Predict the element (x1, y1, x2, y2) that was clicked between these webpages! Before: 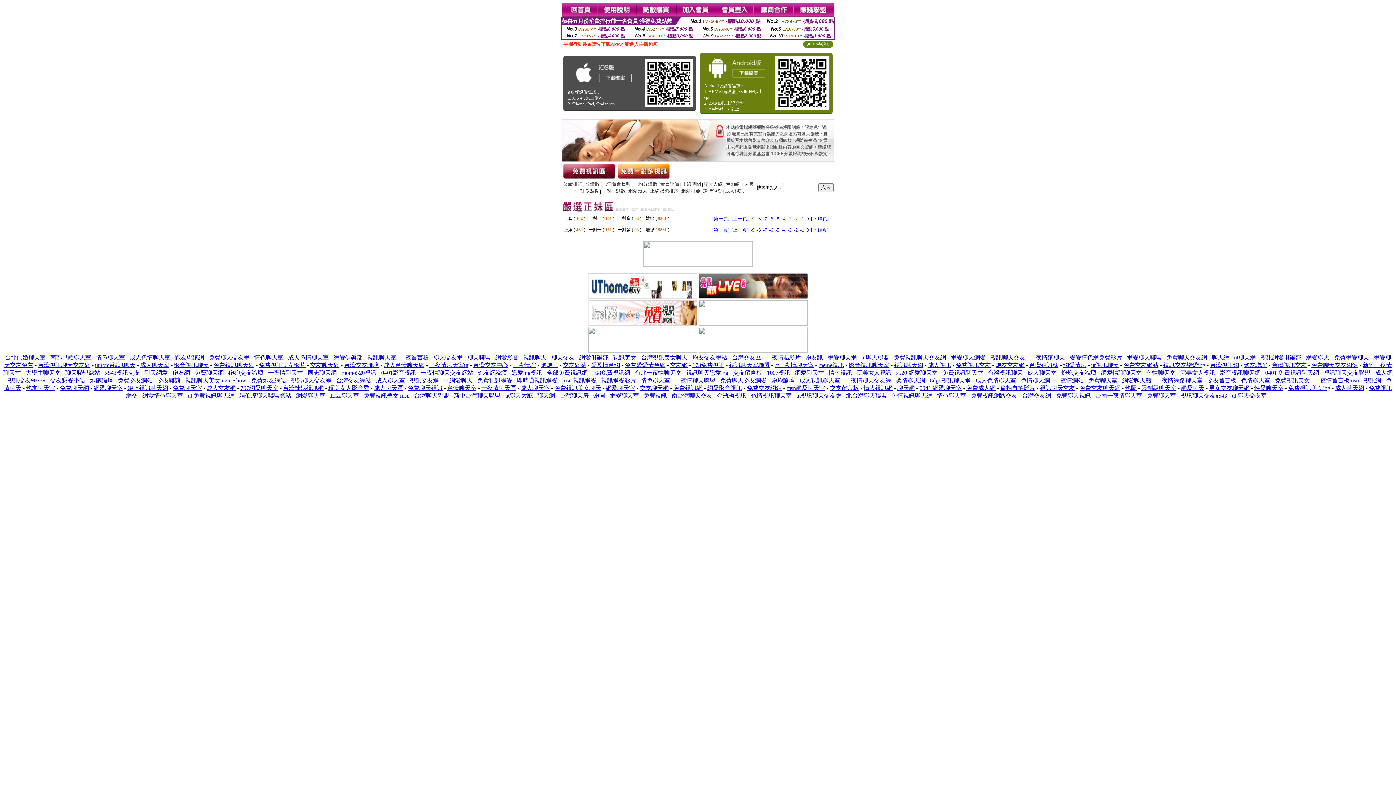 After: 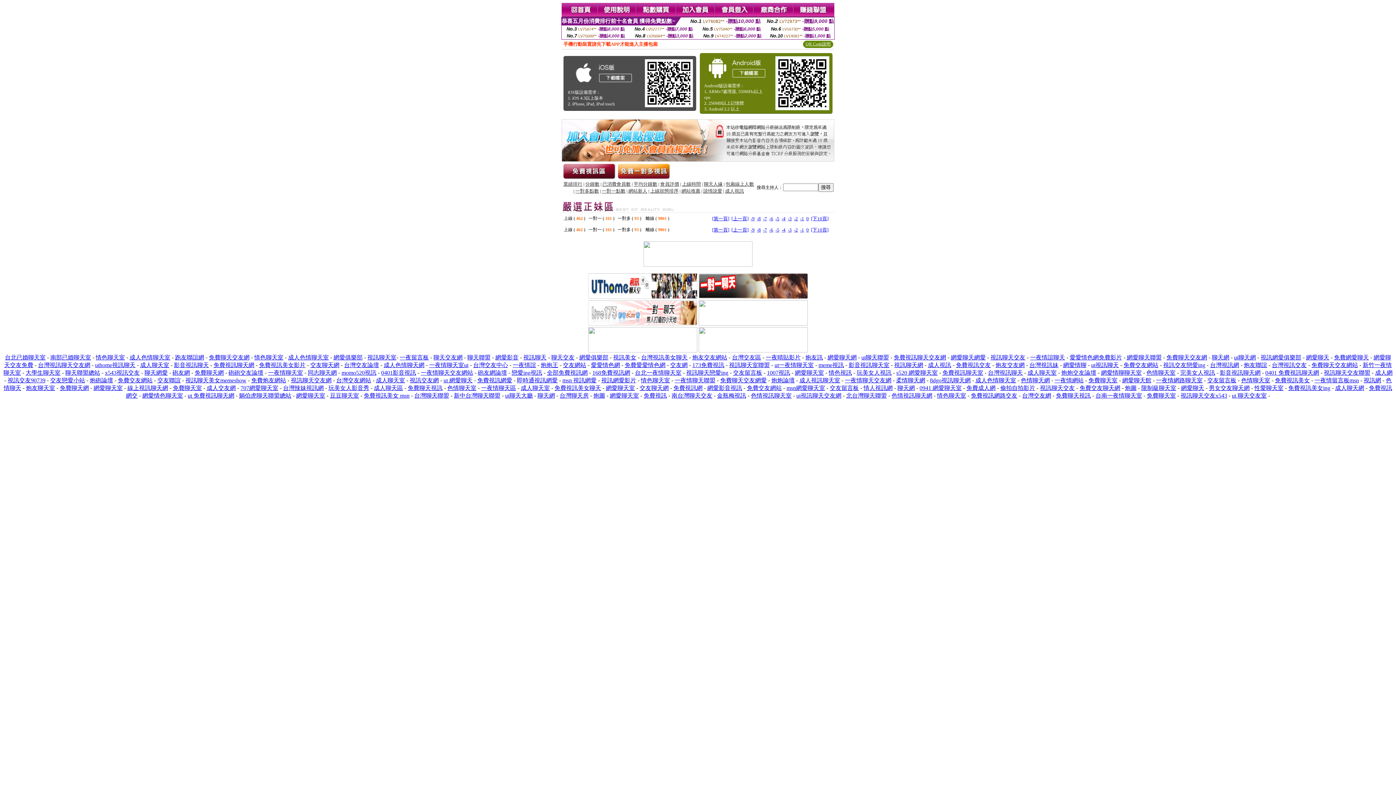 Action: label: 免費聊天網 bbox: (59, 385, 88, 391)